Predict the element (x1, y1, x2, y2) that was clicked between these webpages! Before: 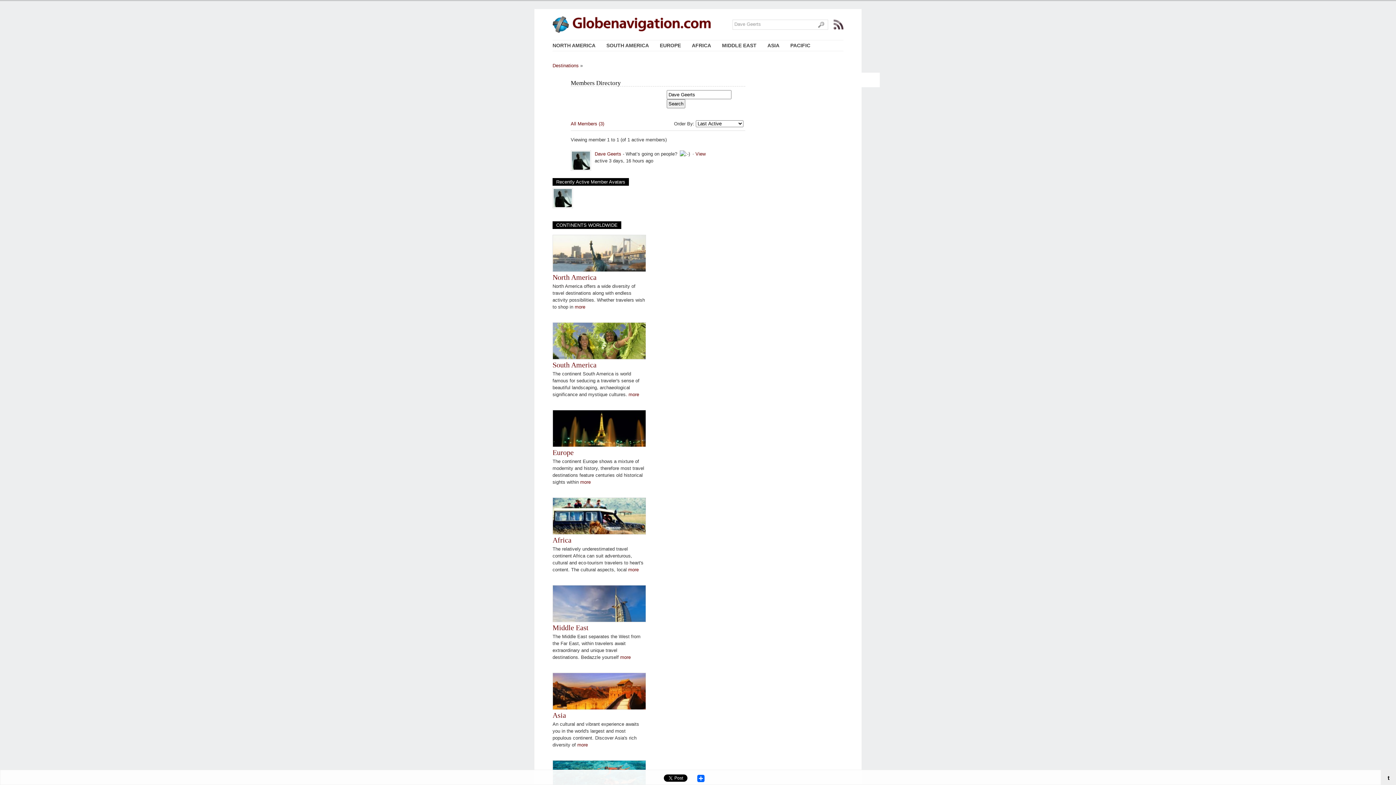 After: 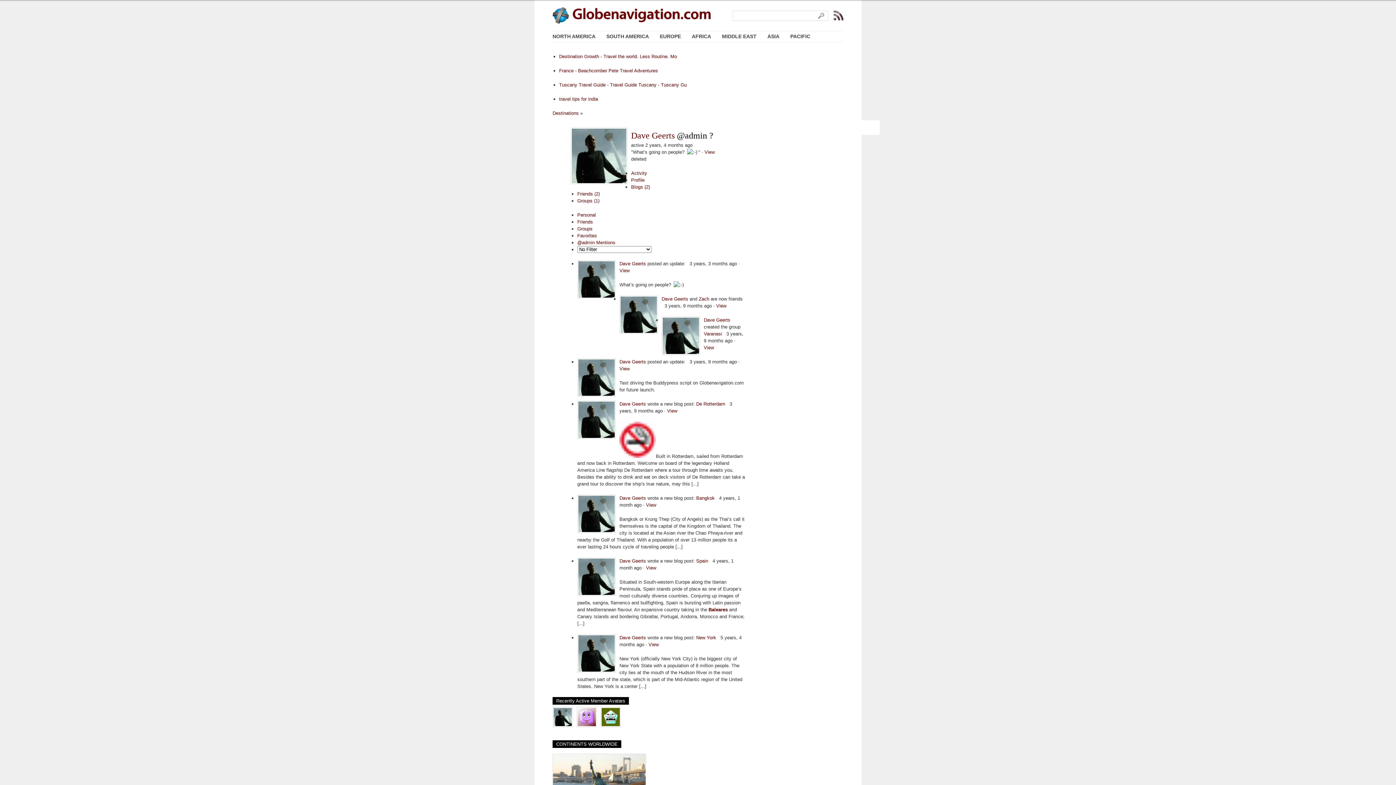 Action: bbox: (594, 151, 621, 156) label: Dave Geerts